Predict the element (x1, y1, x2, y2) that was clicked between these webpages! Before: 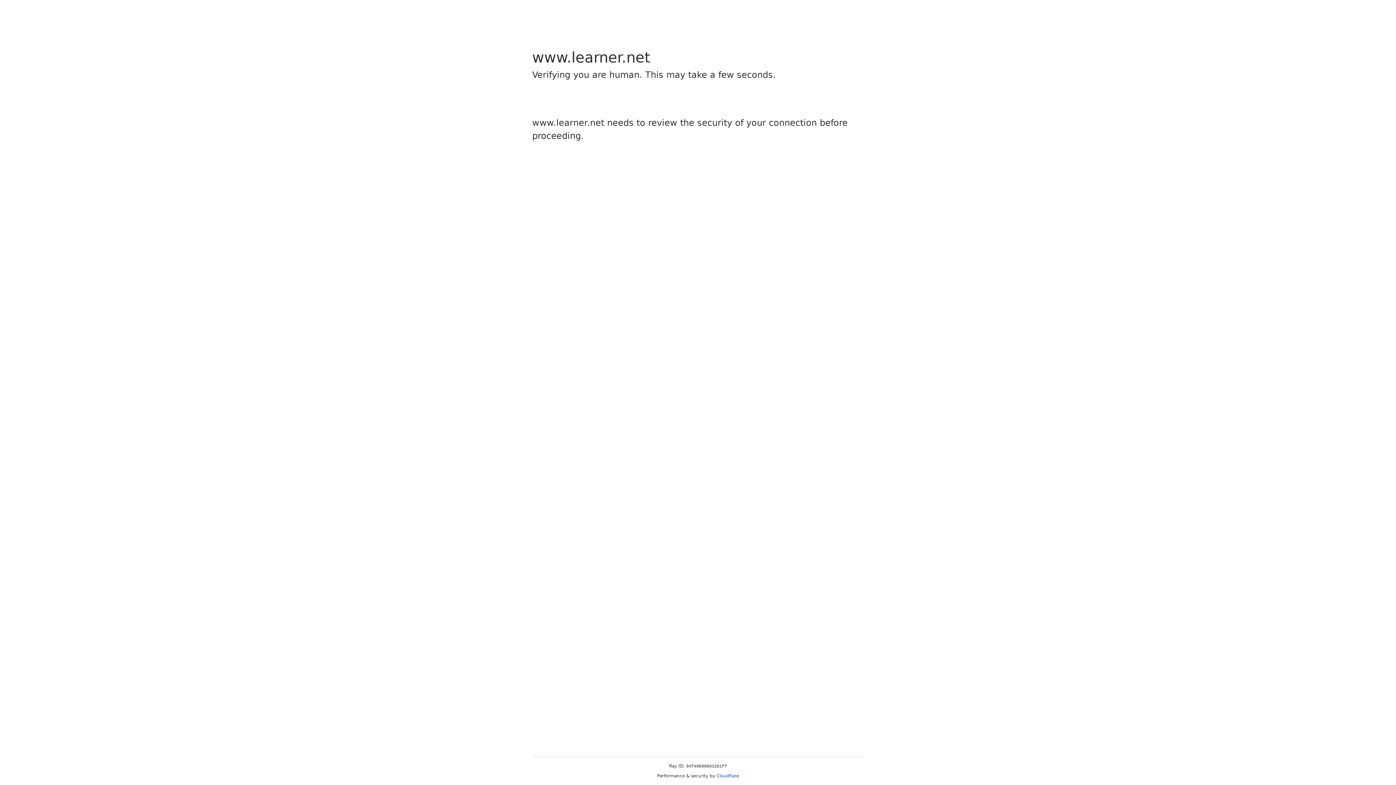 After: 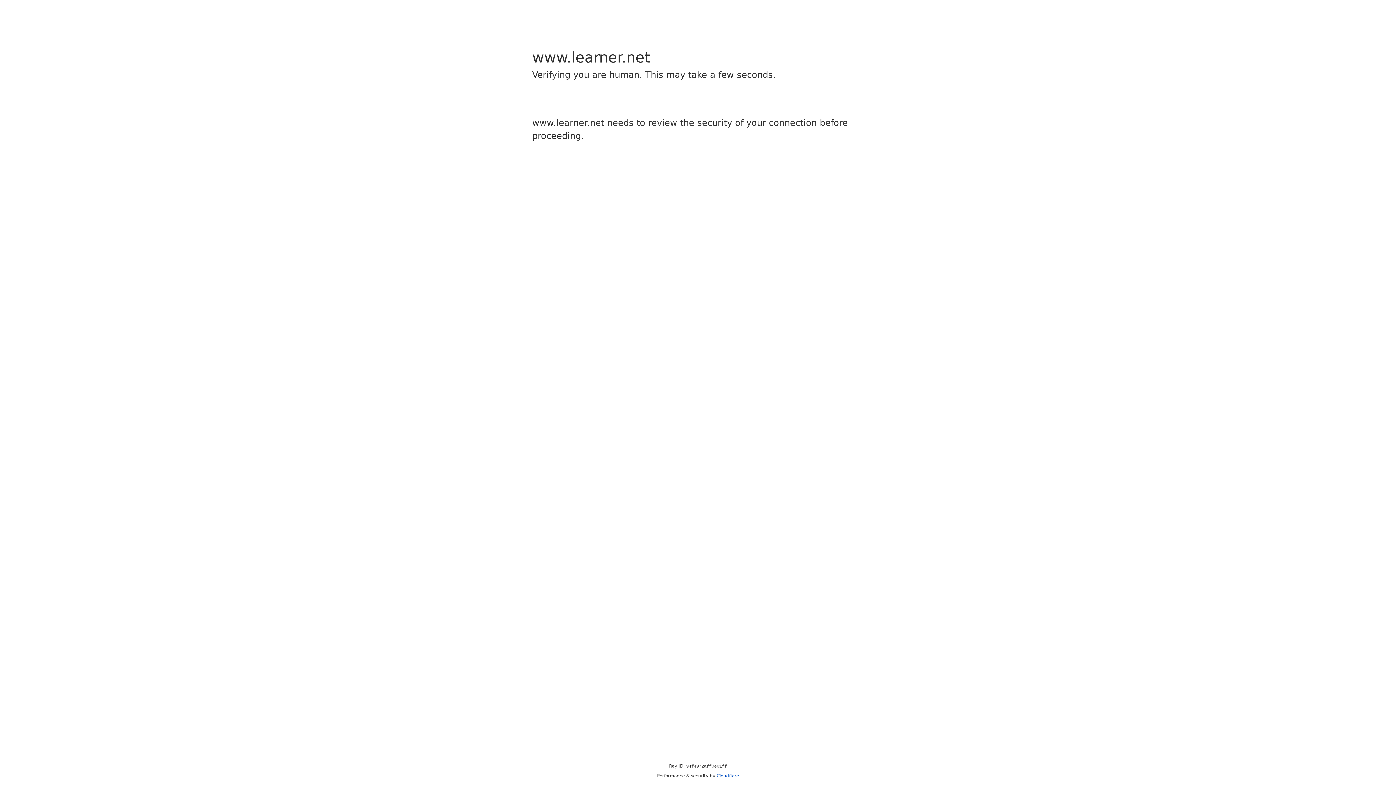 Action: bbox: (716, 773, 739, 778) label: Cloudflare